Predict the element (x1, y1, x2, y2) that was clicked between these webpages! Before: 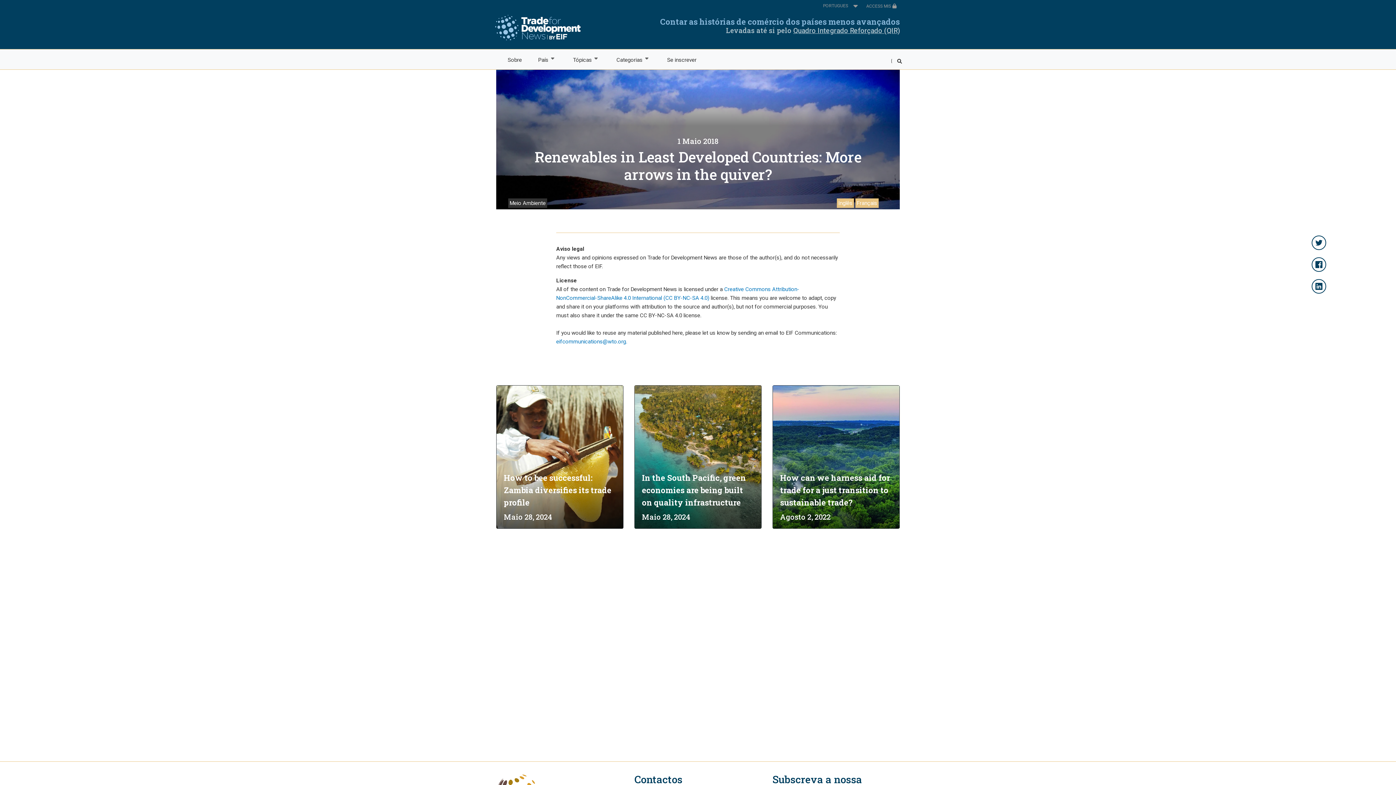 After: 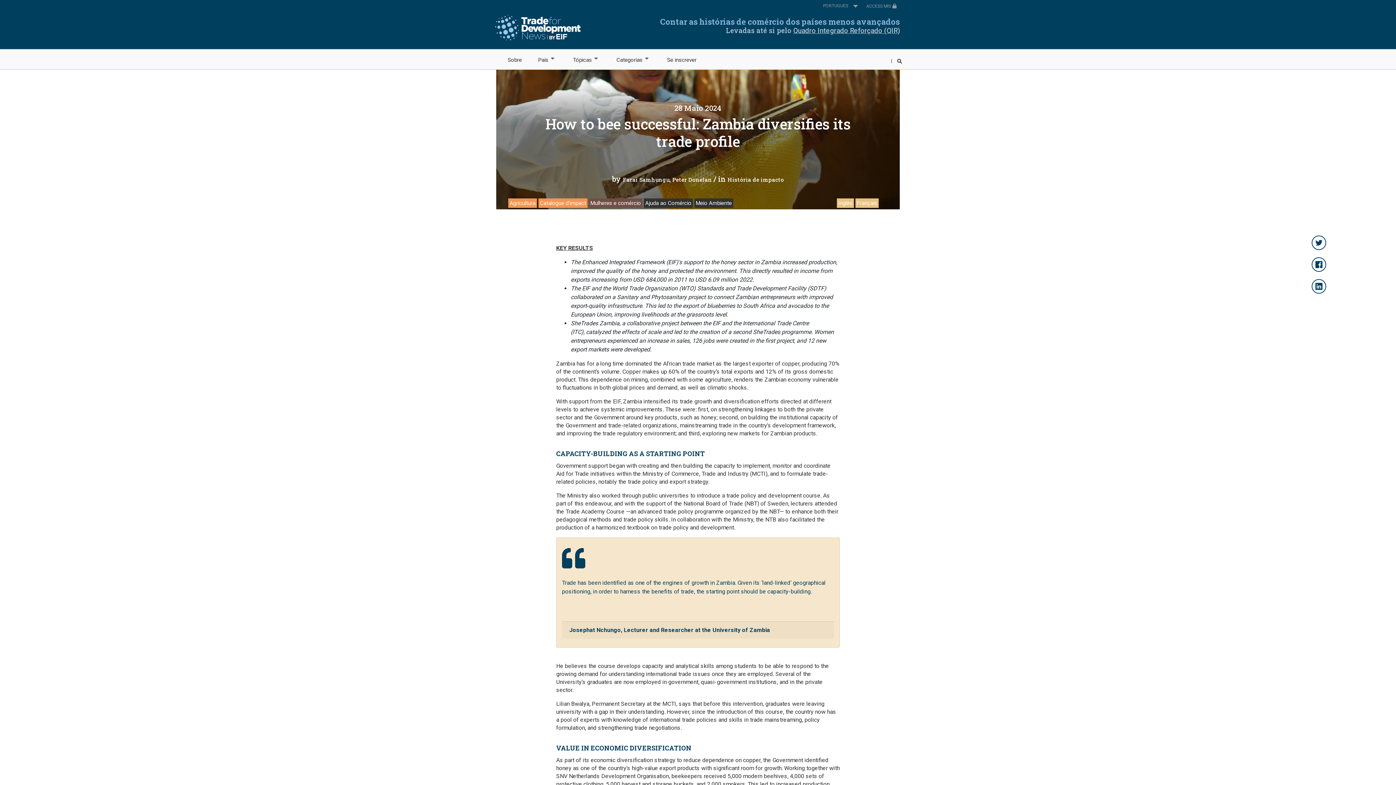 Action: label: How to bee successful: Zambia diversifies its trade profile bbox: (504, 472, 611, 507)